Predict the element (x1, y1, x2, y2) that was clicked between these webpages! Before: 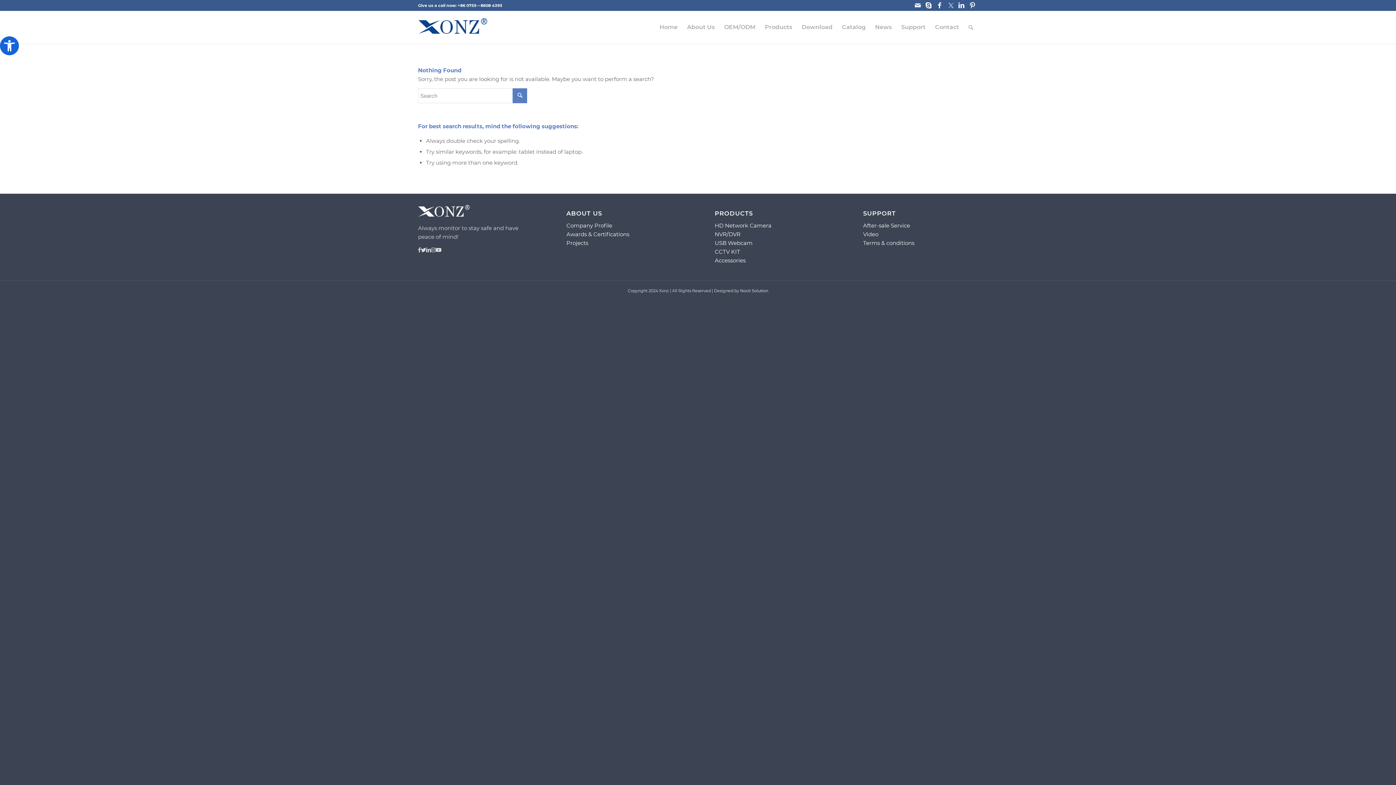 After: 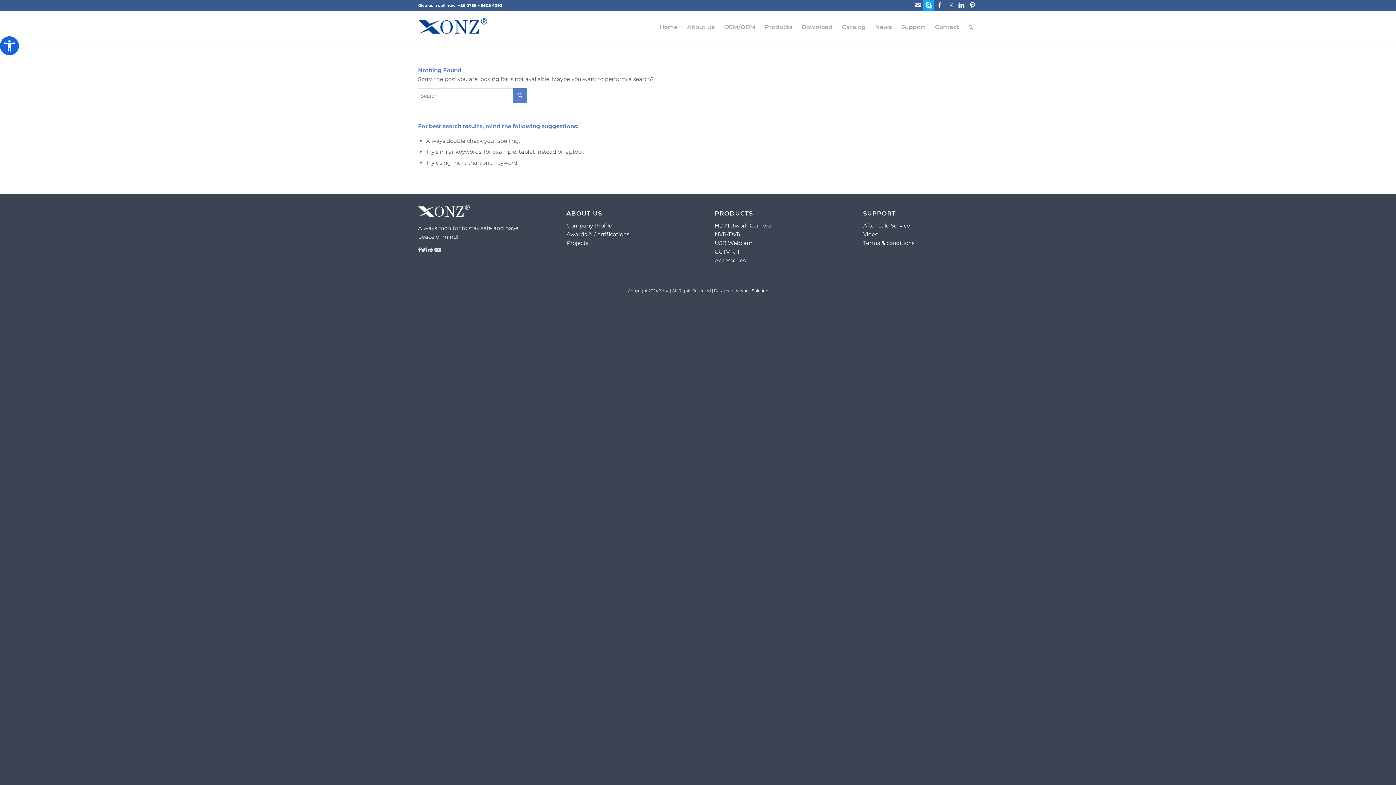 Action: label: Link to Skype bbox: (923, 0, 934, 10)